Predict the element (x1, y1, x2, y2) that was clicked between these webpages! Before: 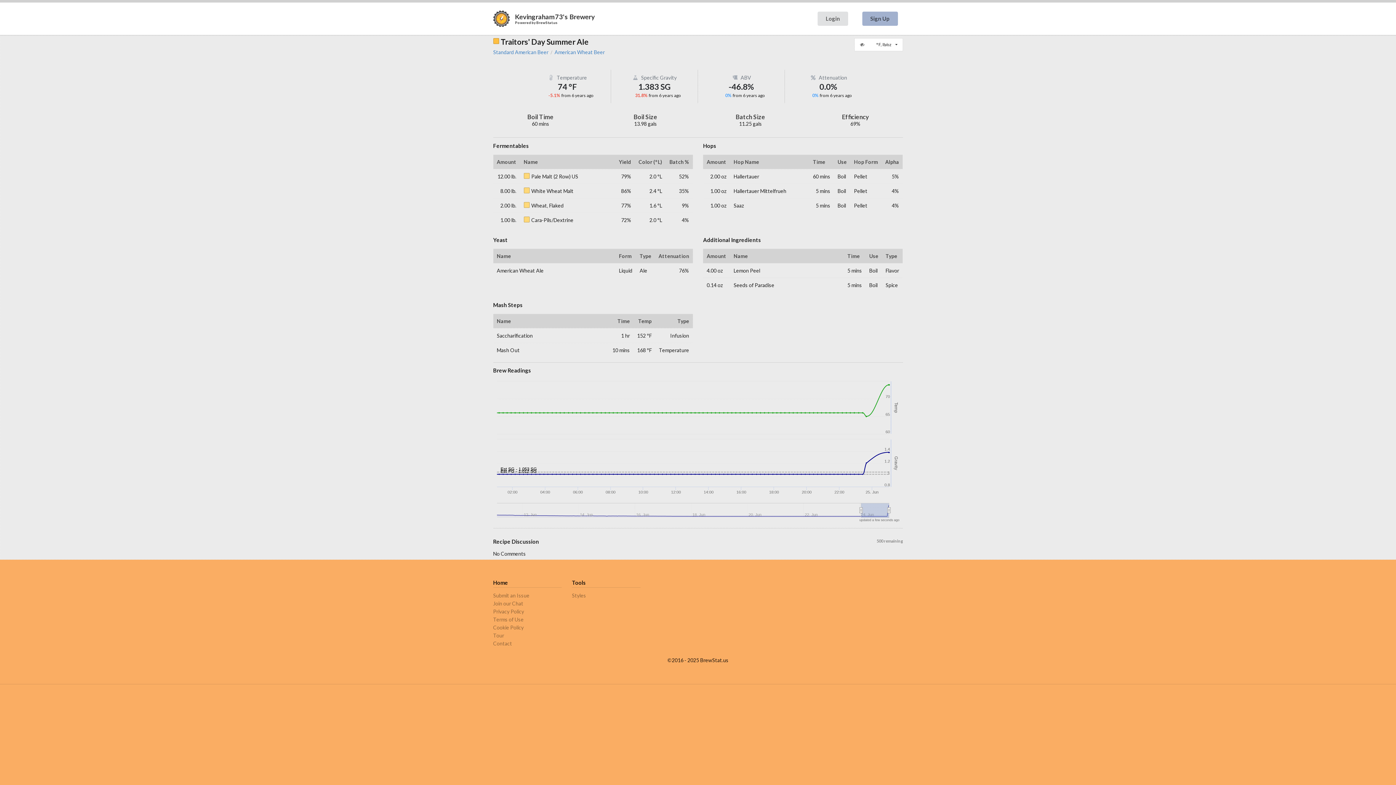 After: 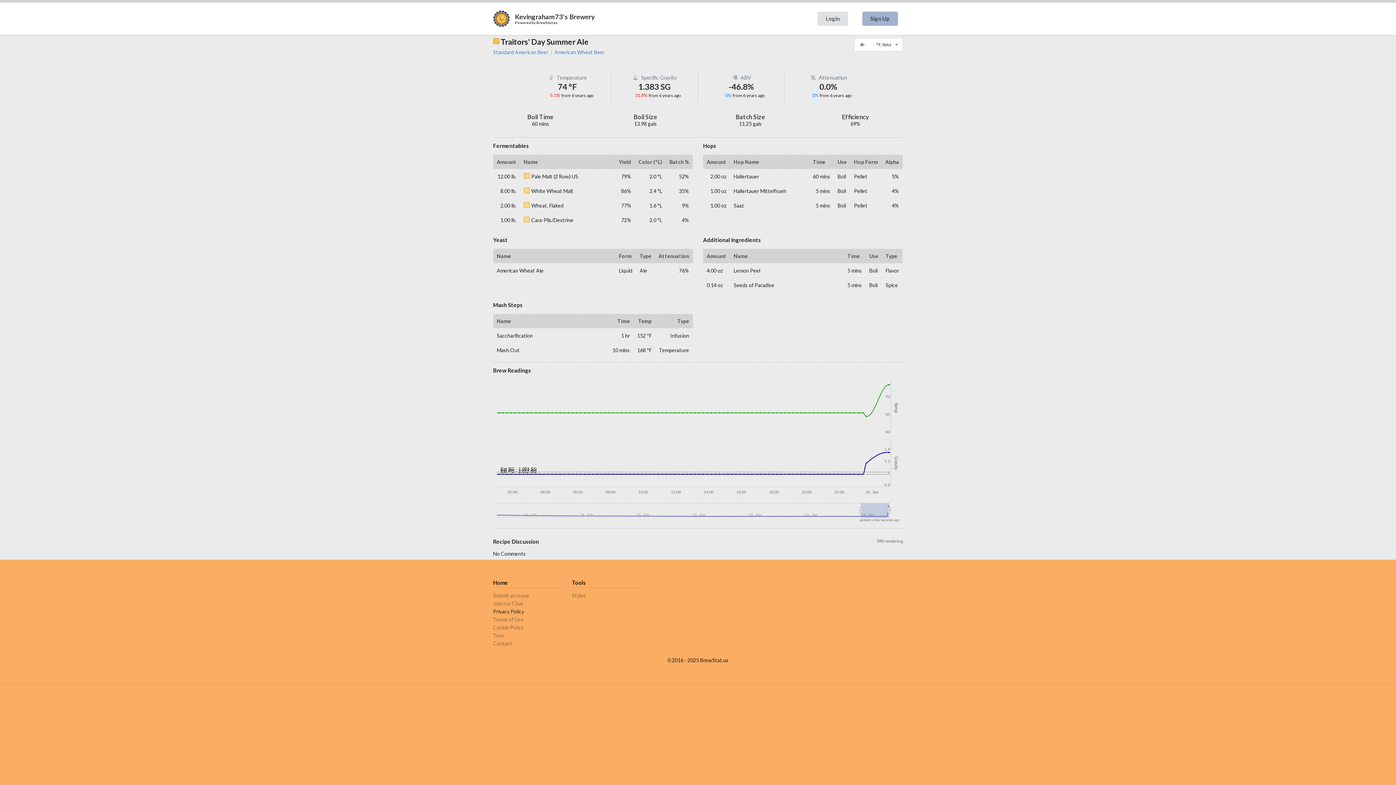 Action: label: Privacy Policy bbox: (493, 608, 561, 616)